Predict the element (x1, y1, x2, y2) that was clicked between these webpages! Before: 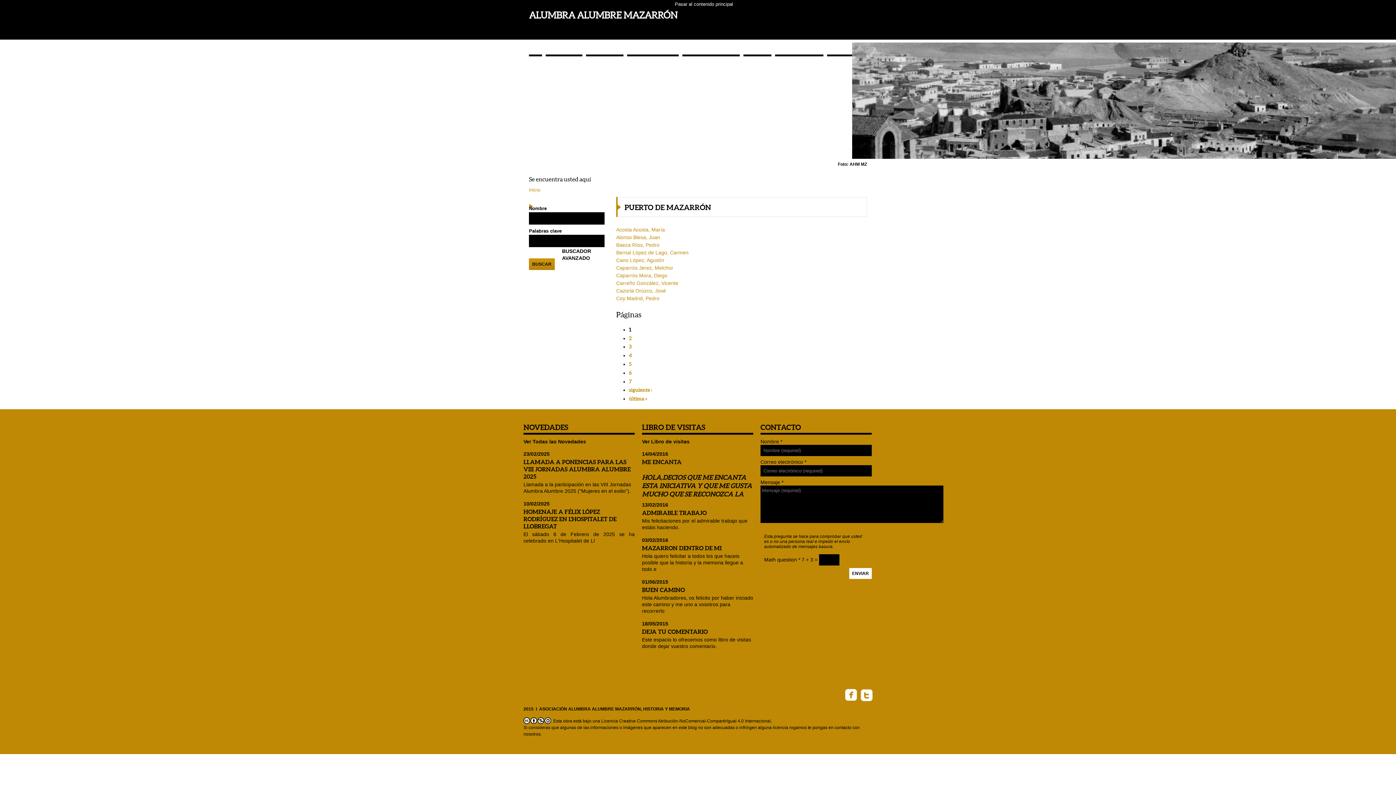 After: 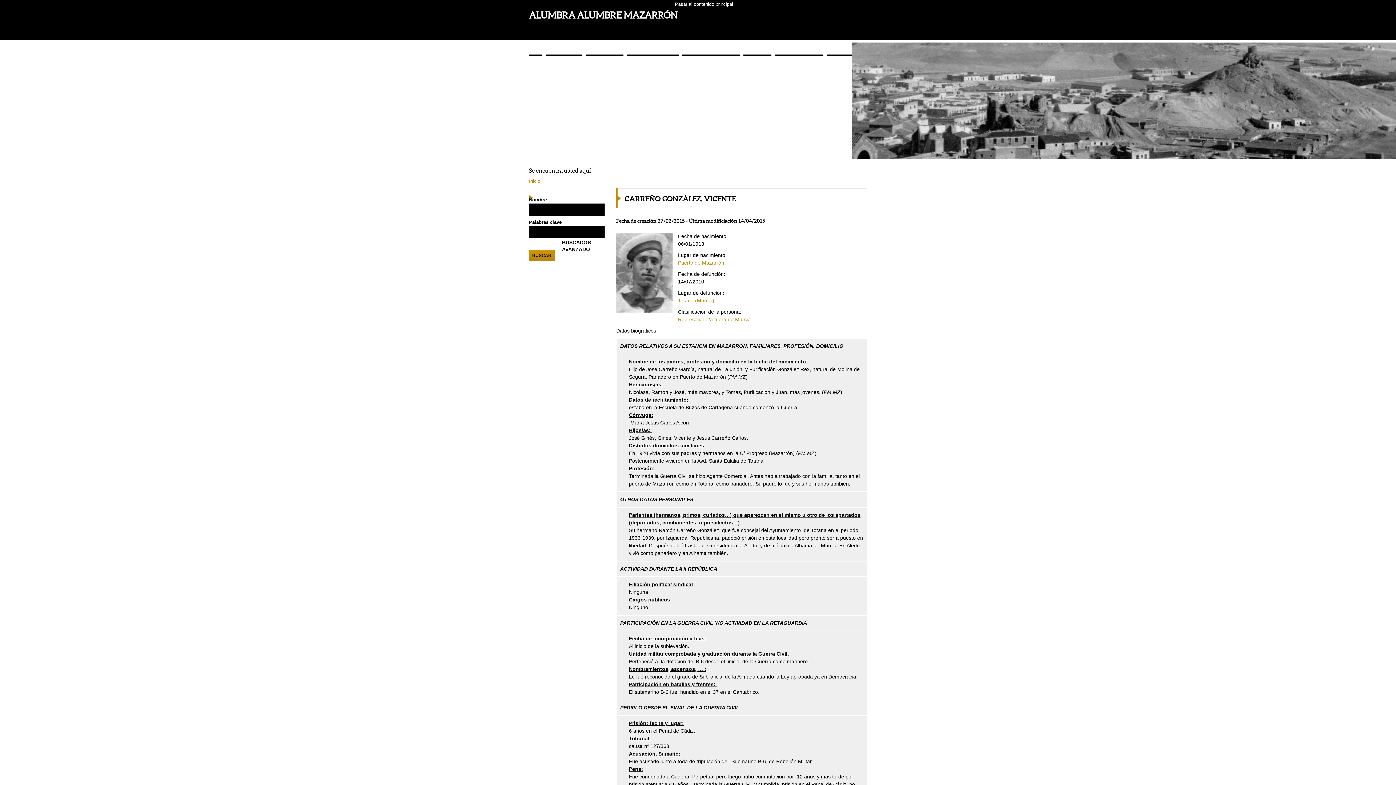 Action: label: Carreño González, Vicente bbox: (616, 280, 678, 286)